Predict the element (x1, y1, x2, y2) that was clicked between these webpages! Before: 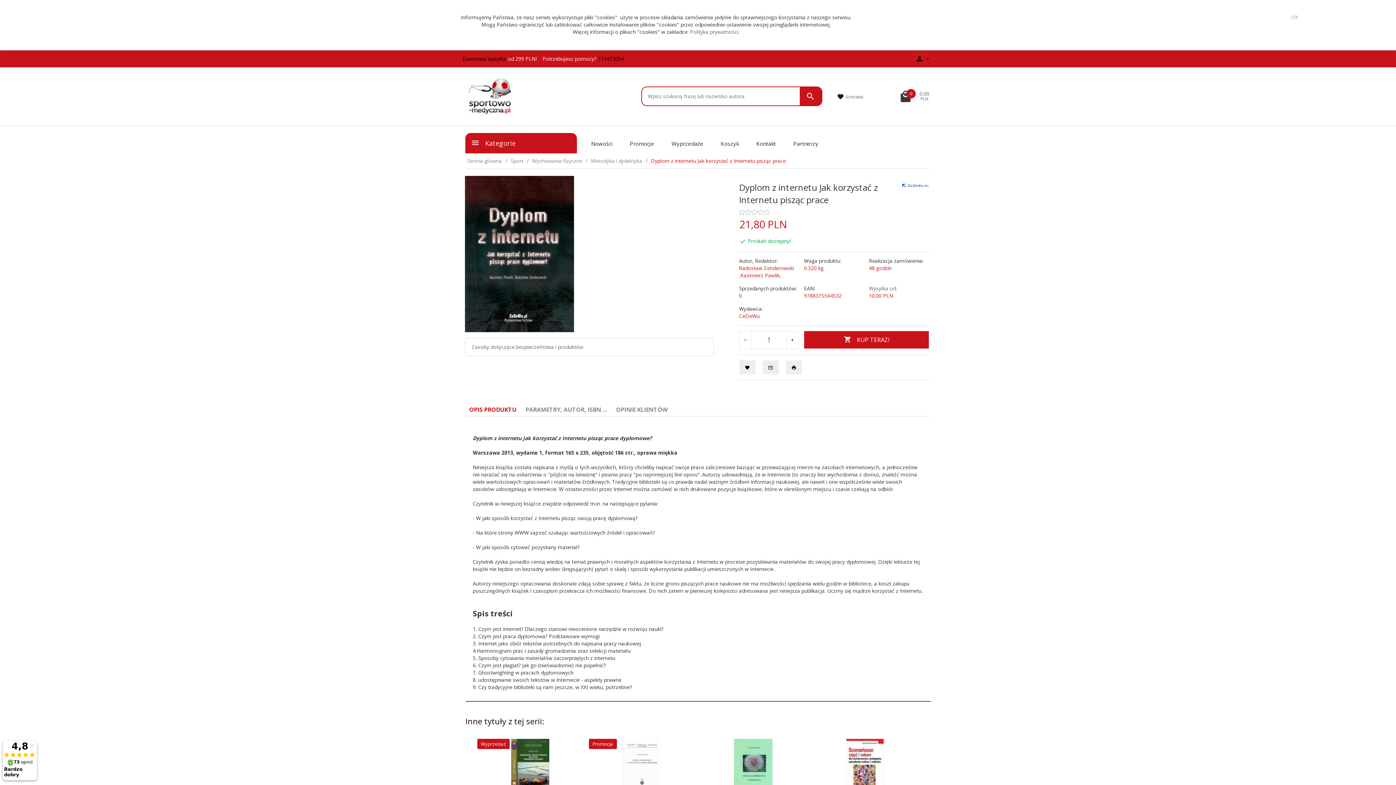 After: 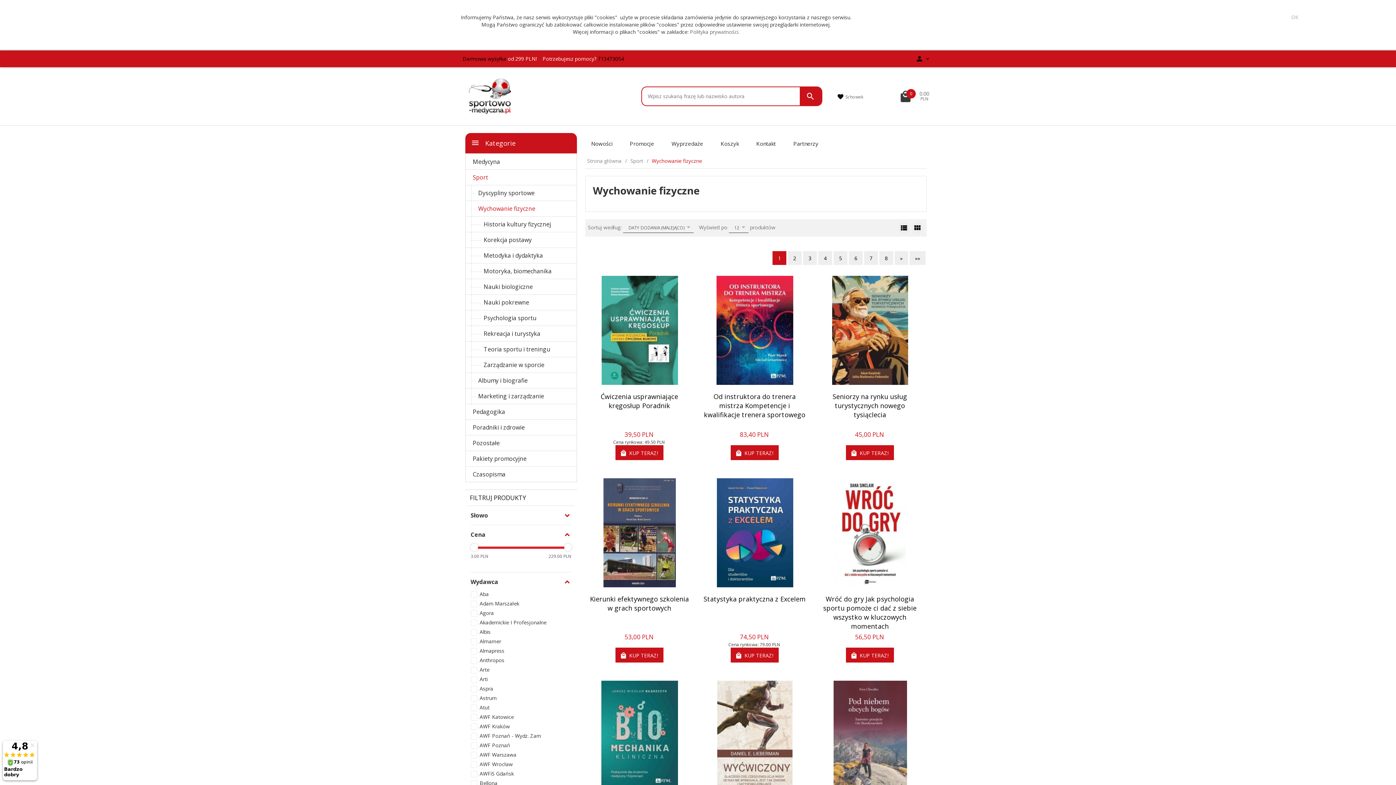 Action: label: Wychowanie fizyczne bbox: (530, 157, 587, 164)